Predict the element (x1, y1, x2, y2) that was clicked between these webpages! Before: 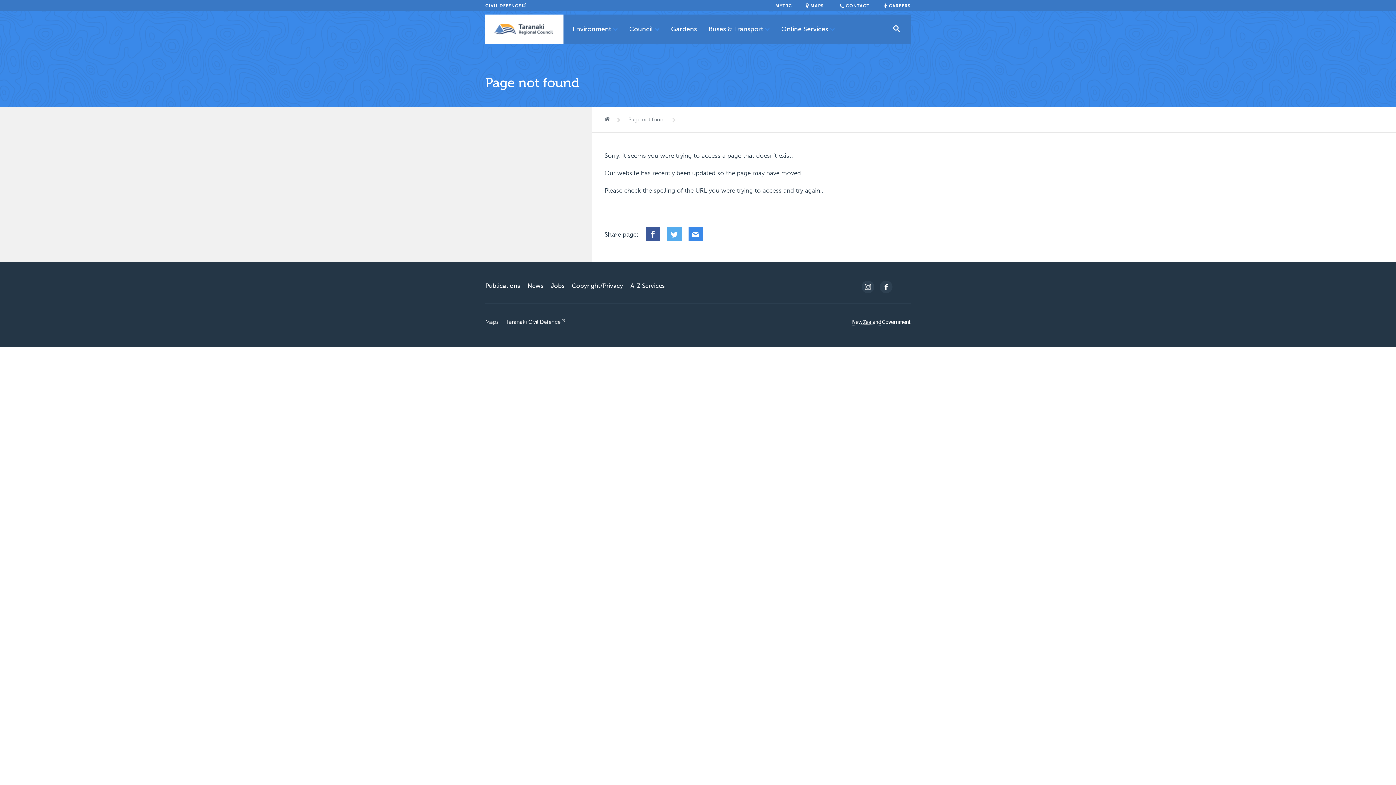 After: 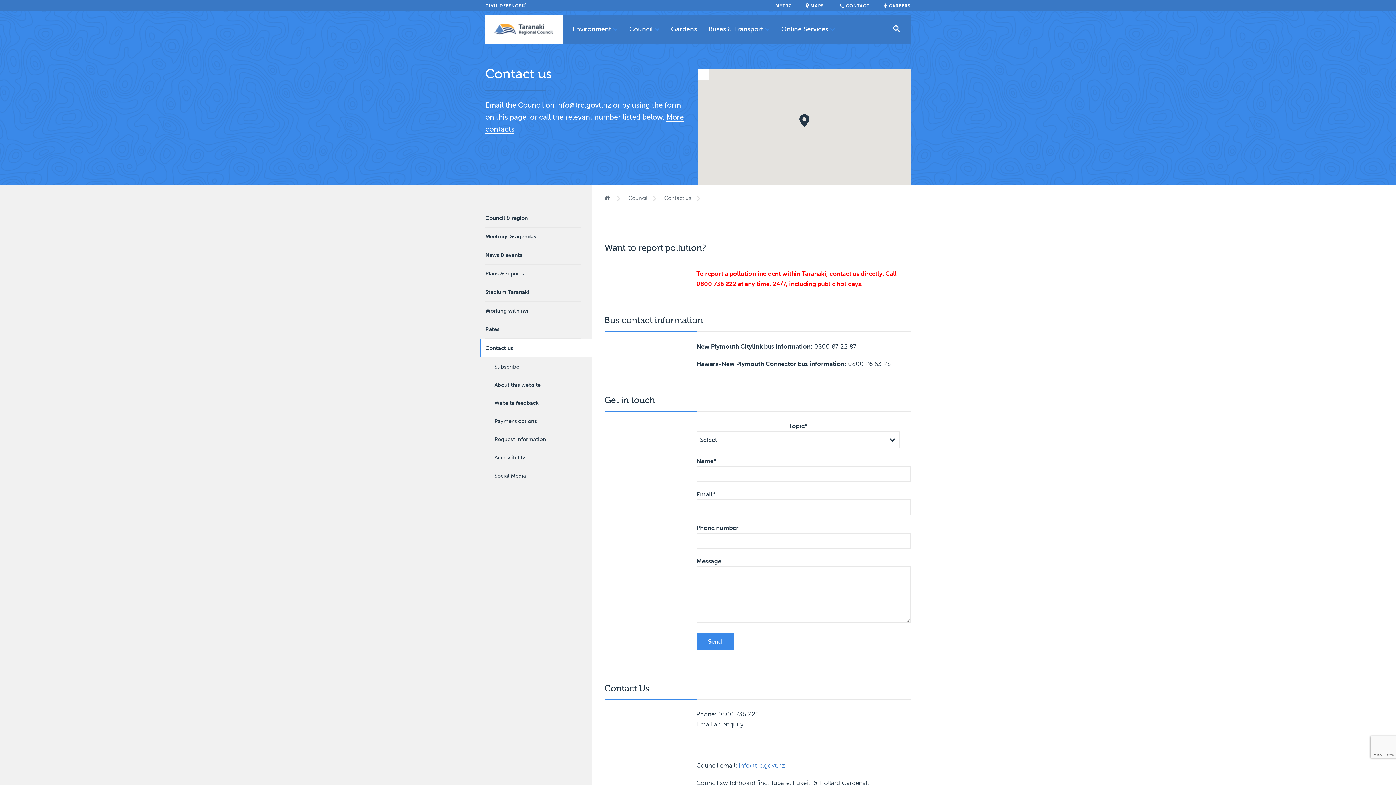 Action: bbox: (839, 3, 871, 8) label:  CONTACT 